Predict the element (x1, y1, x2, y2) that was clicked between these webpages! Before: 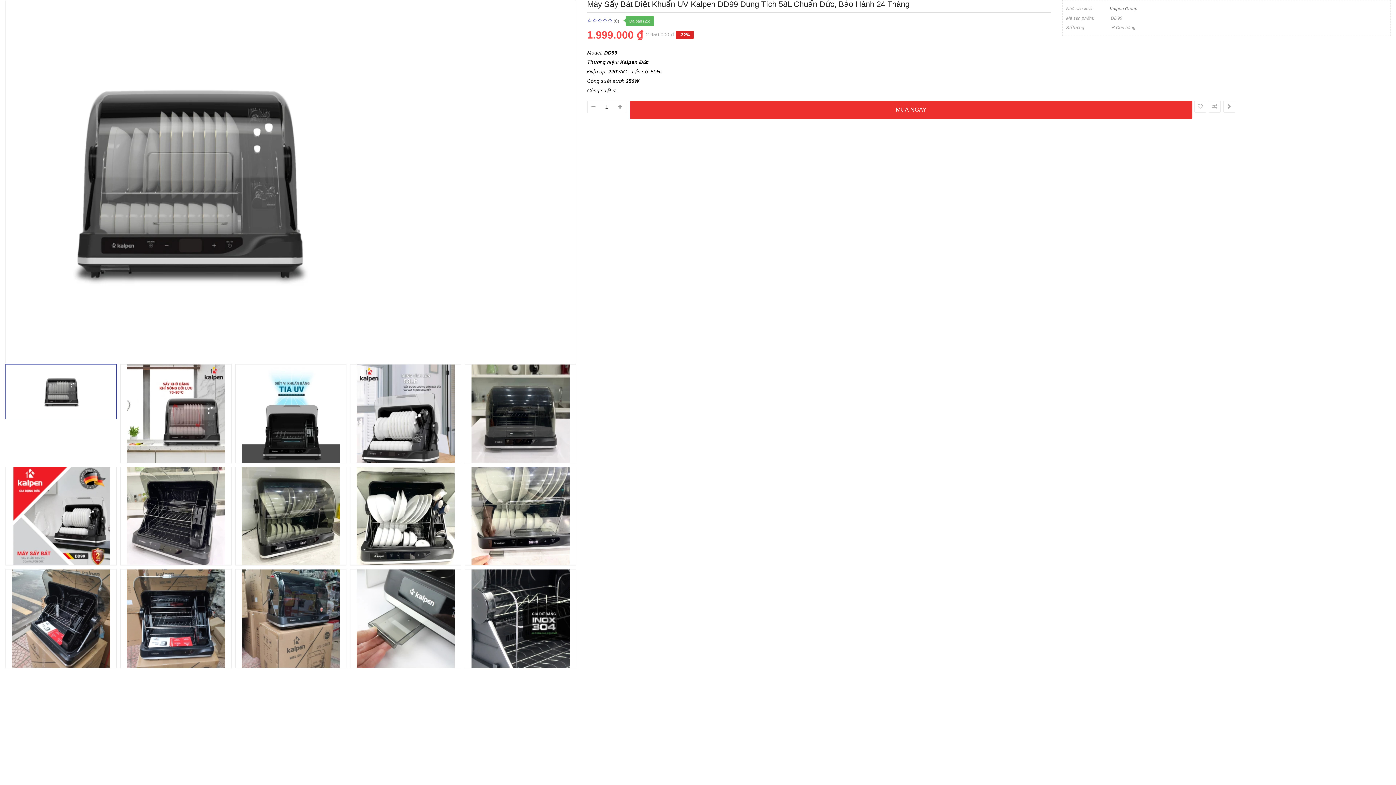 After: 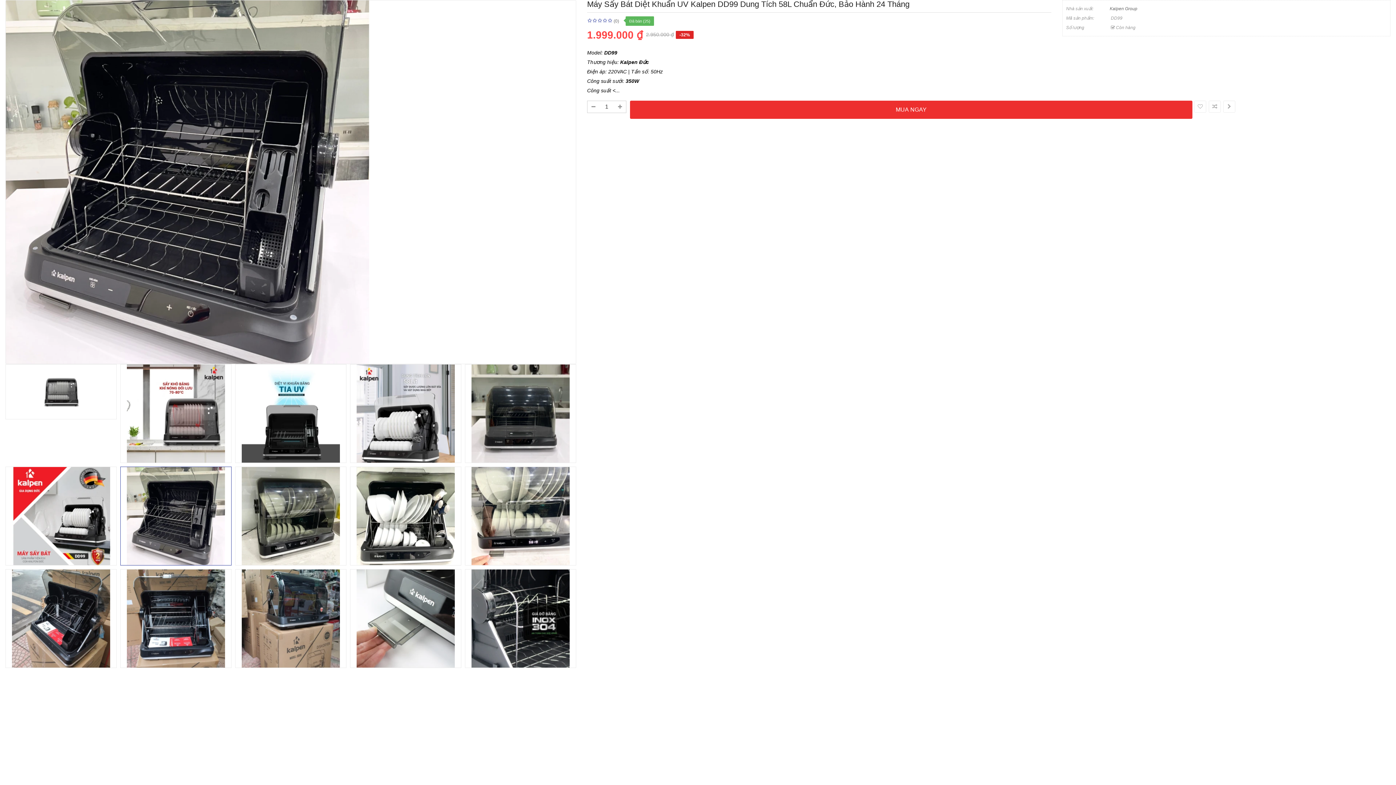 Action: bbox: (120, 466, 231, 565)